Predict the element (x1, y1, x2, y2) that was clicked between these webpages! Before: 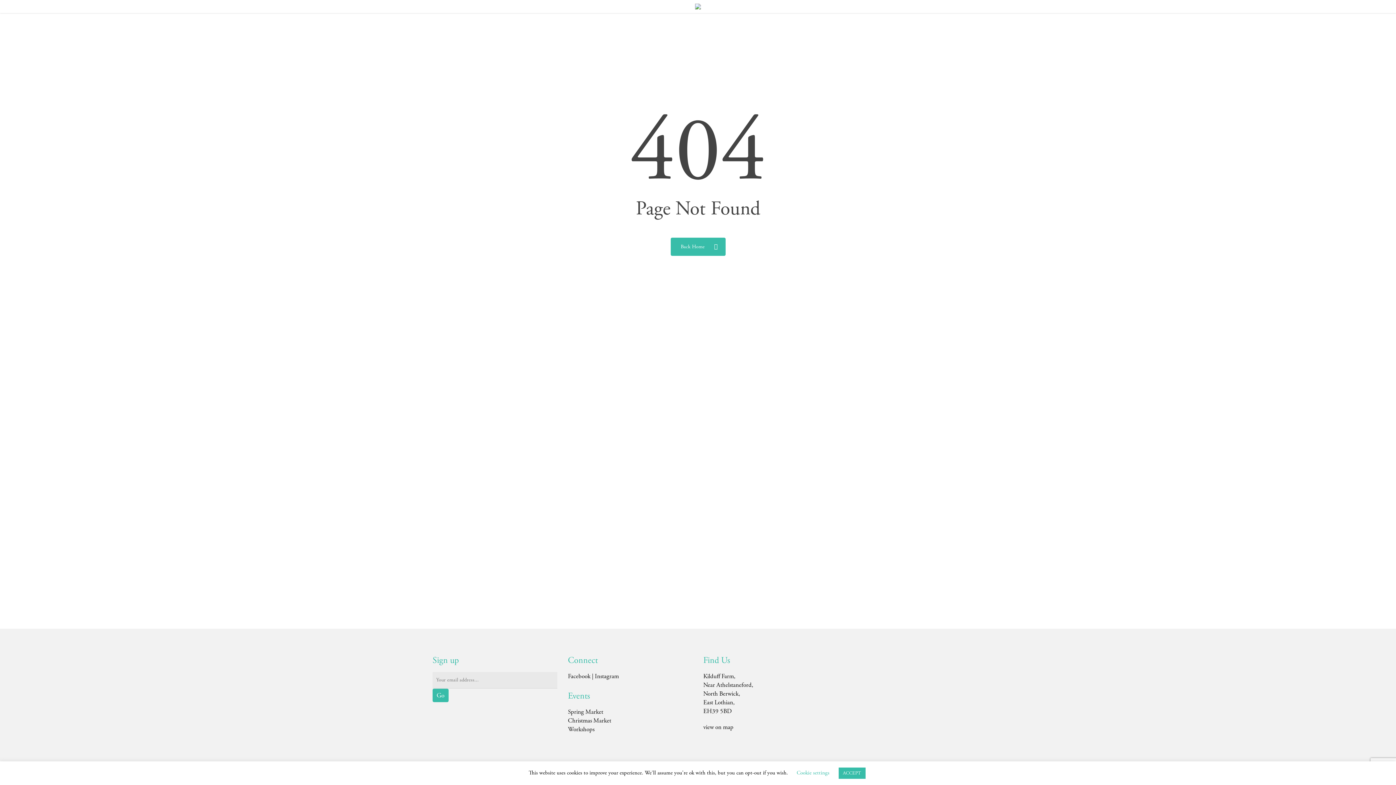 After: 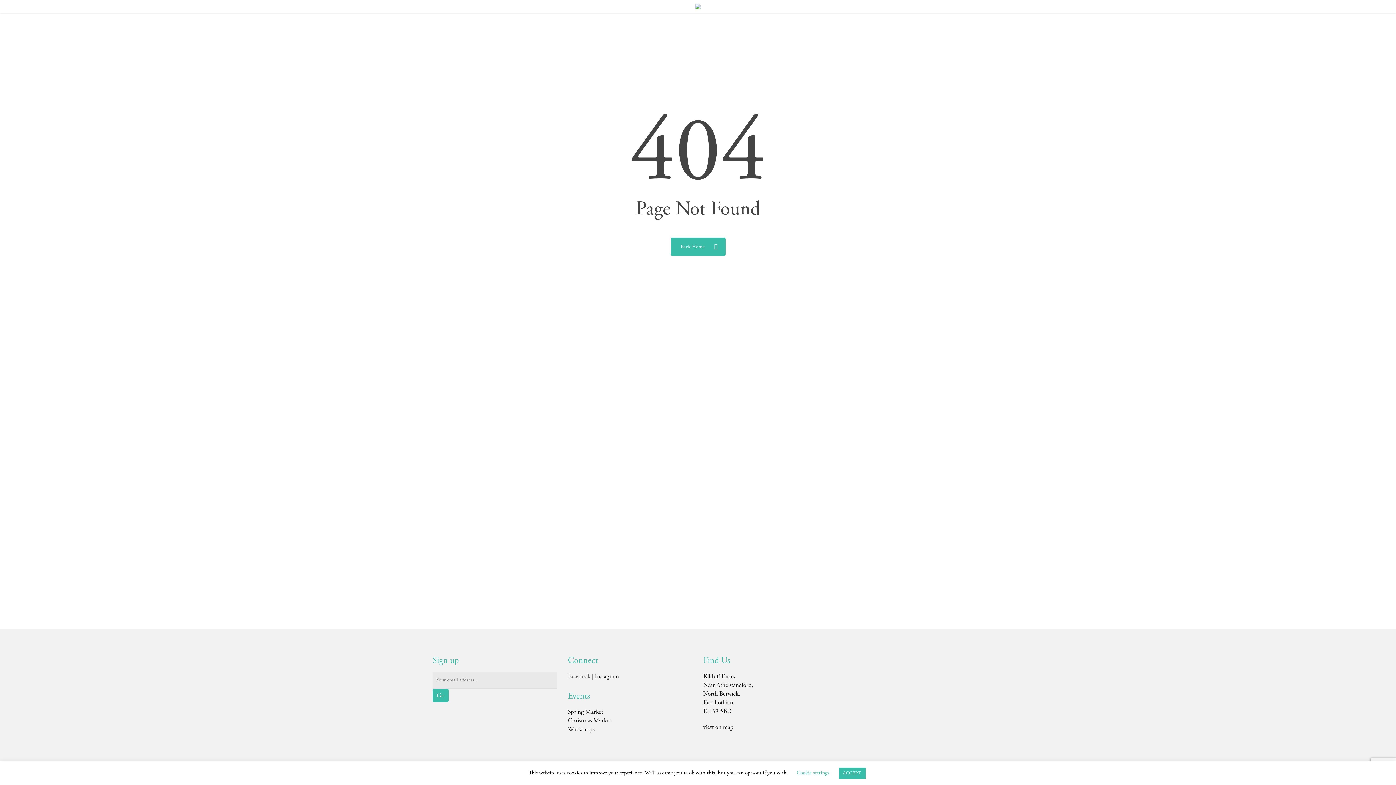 Action: bbox: (568, 672, 590, 680) label: Facebook